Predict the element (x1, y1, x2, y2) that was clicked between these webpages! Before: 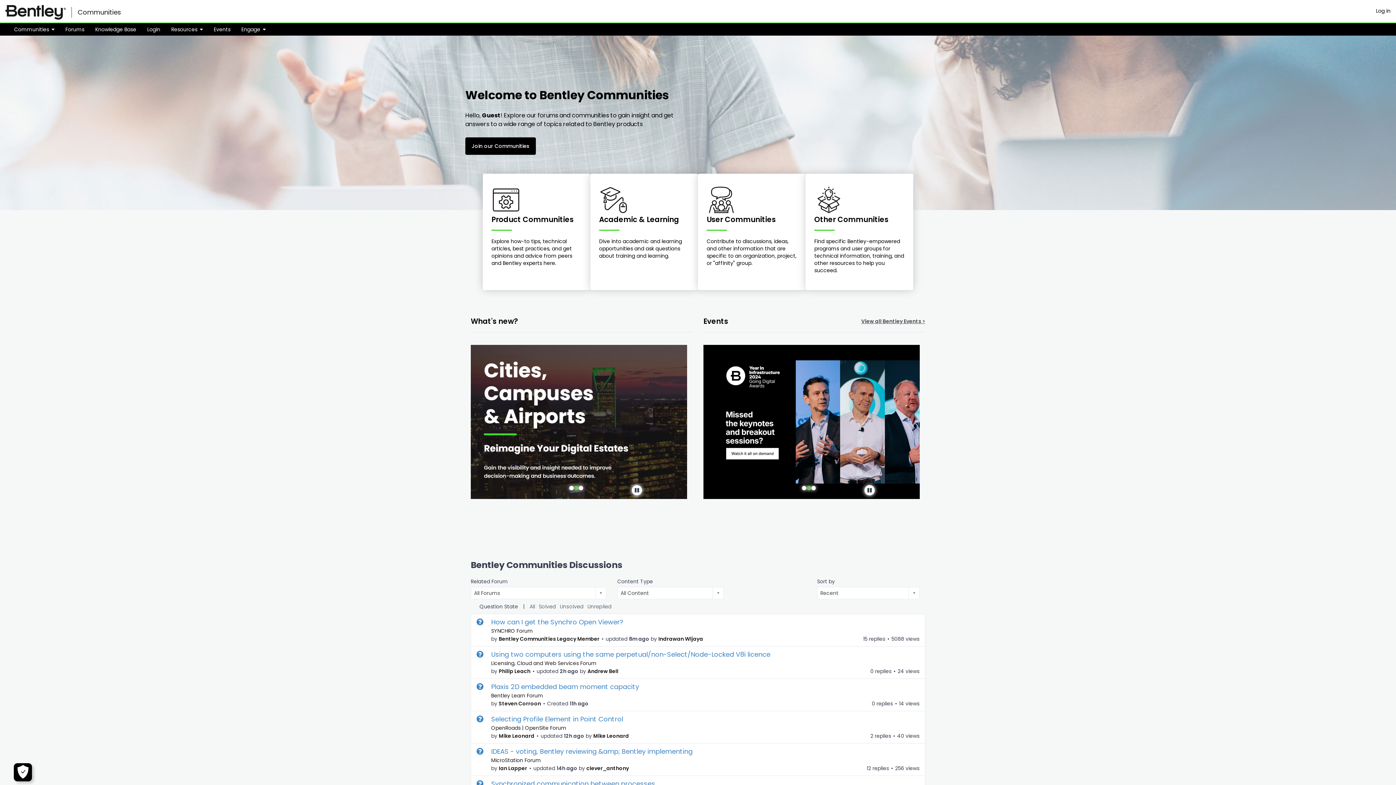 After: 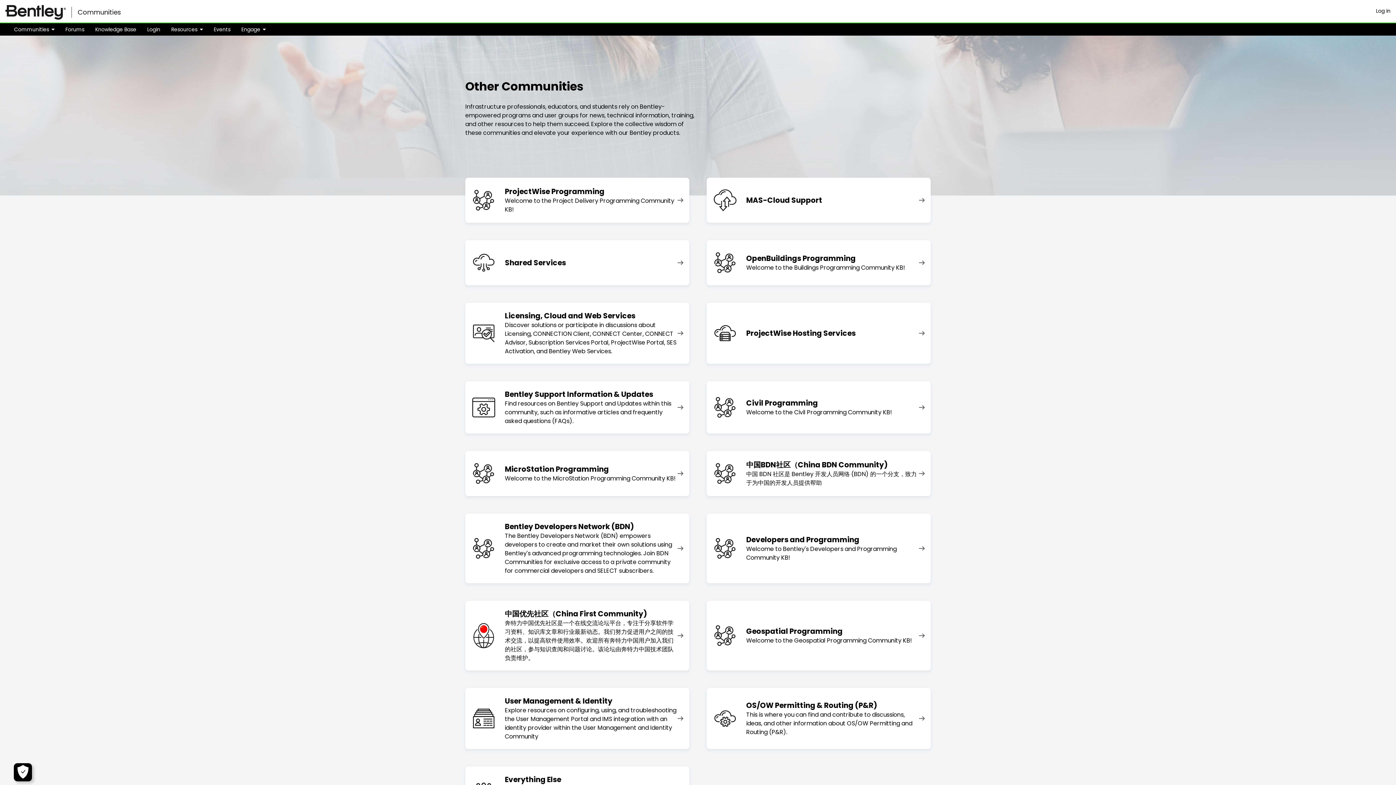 Action: bbox: (805, 173, 913, 290) label: Other Communities

Find specific Bentley-empowered programs and user groups for technical information, training, and other resources to help you succeed.